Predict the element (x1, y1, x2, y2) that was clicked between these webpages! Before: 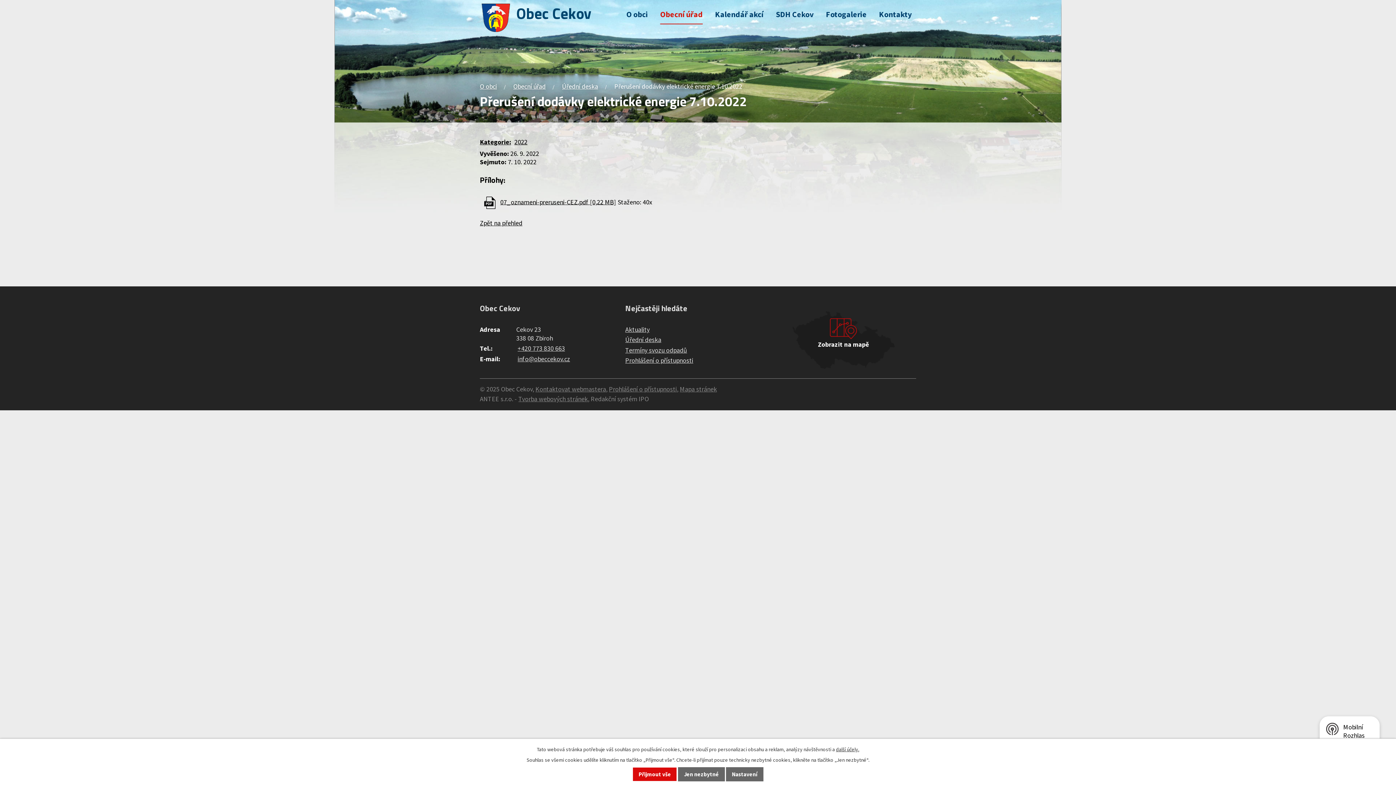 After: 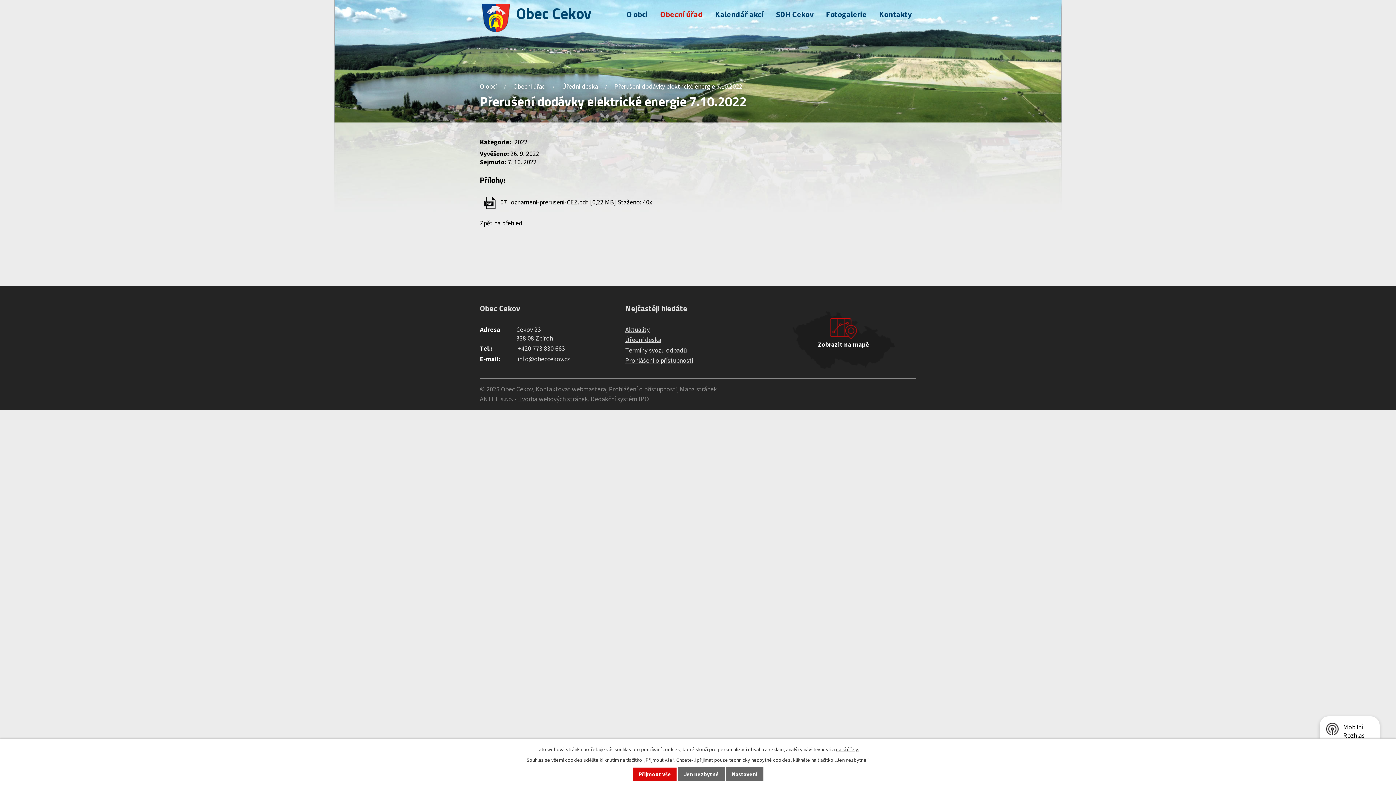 Action: bbox: (517, 344, 565, 352) label: +420 773 830 663